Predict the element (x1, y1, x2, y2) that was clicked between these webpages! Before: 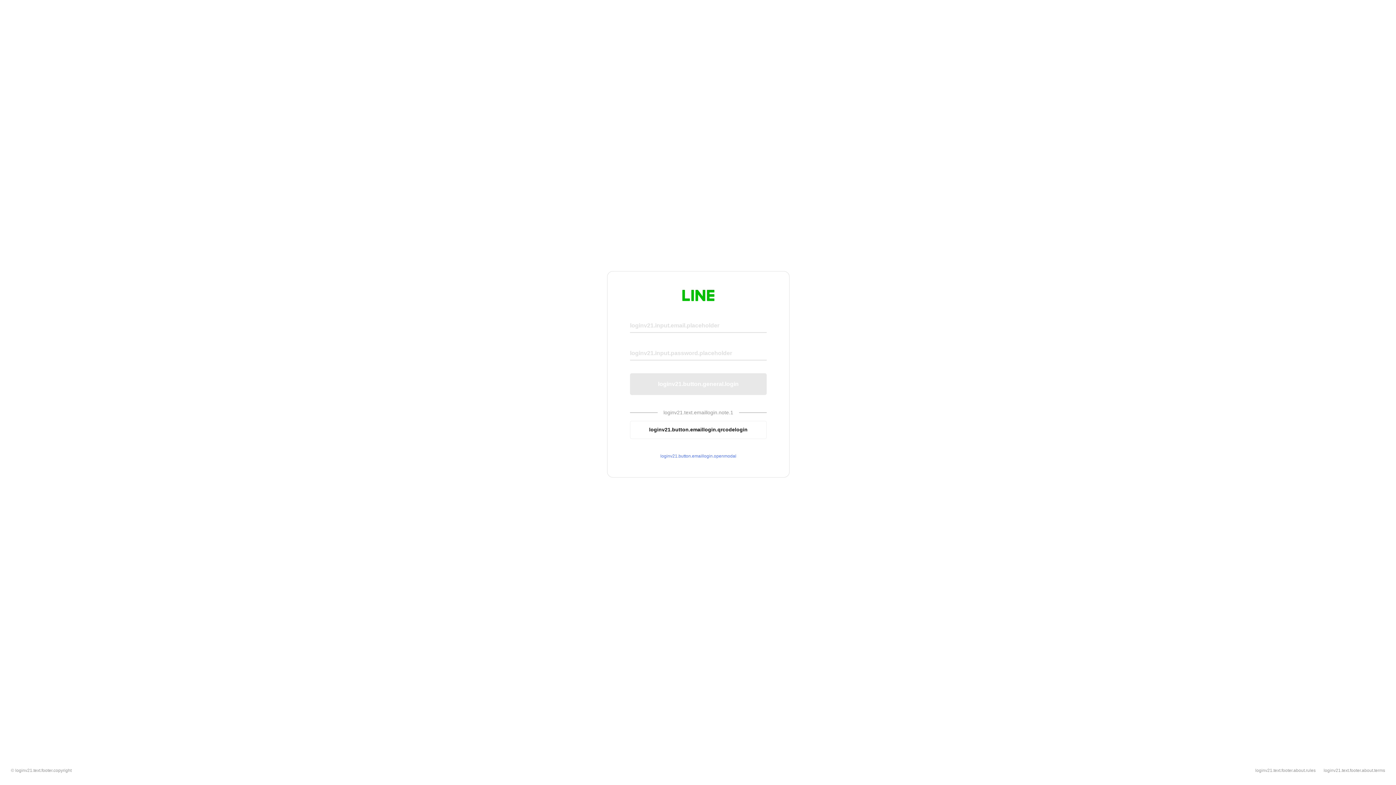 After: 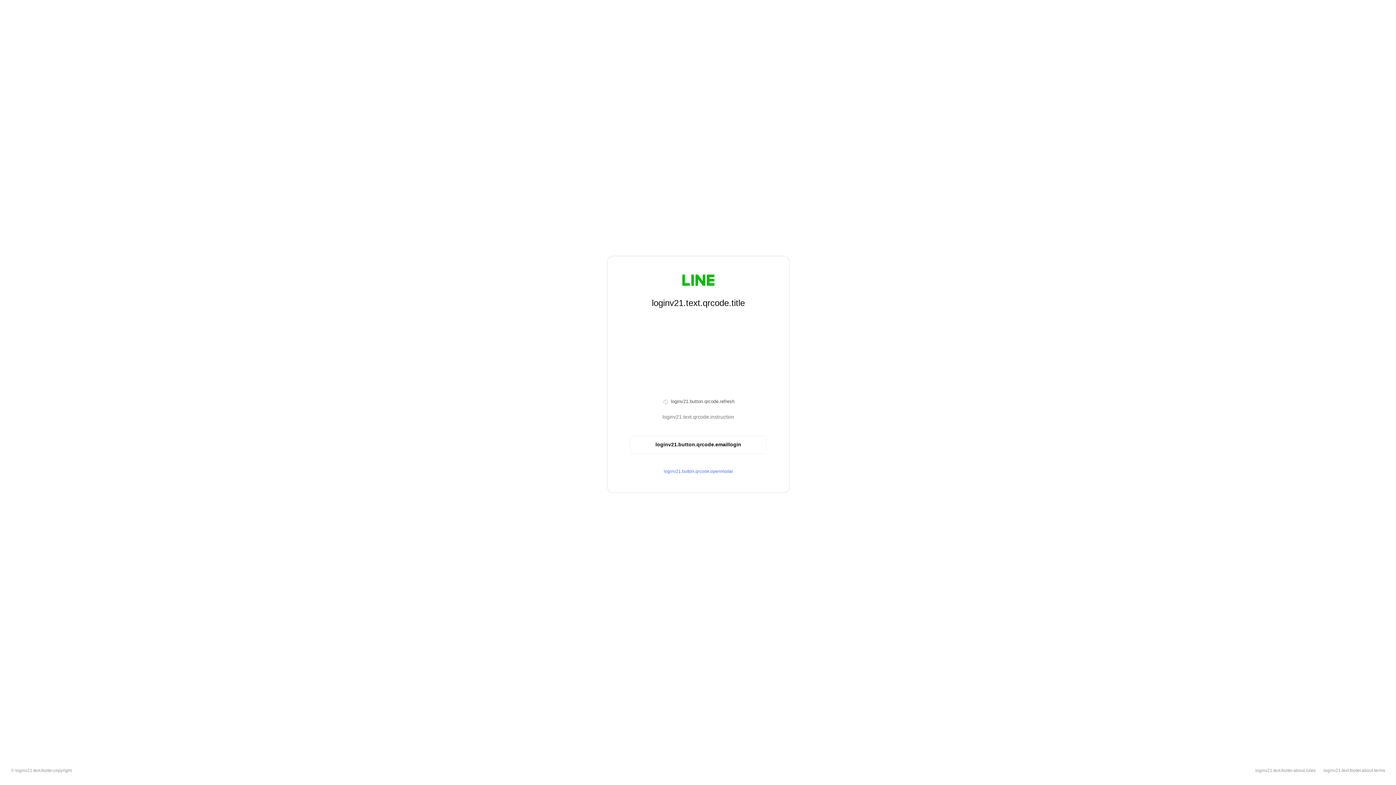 Action: label: loginv21.button.emaillogin.qrcodelogin bbox: (630, 420, 766, 439)